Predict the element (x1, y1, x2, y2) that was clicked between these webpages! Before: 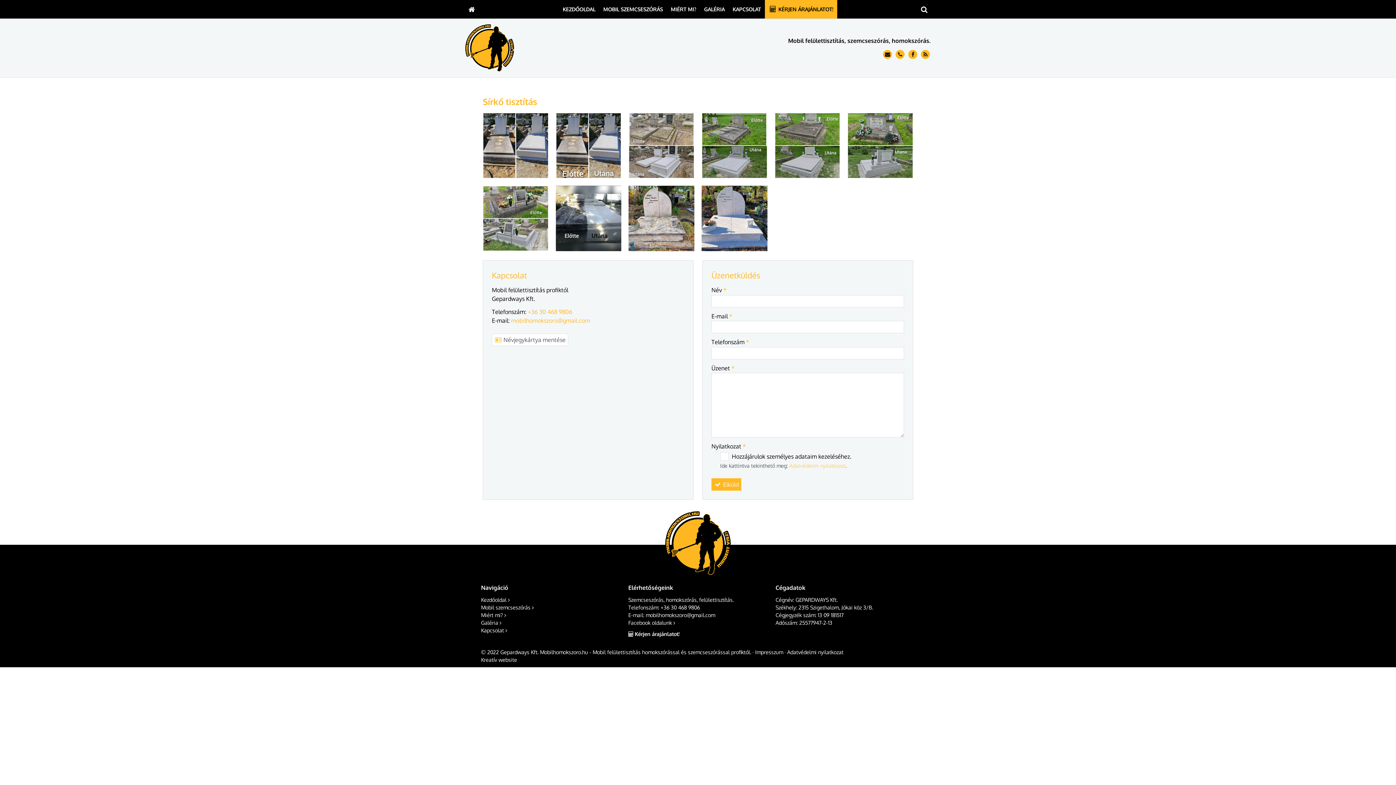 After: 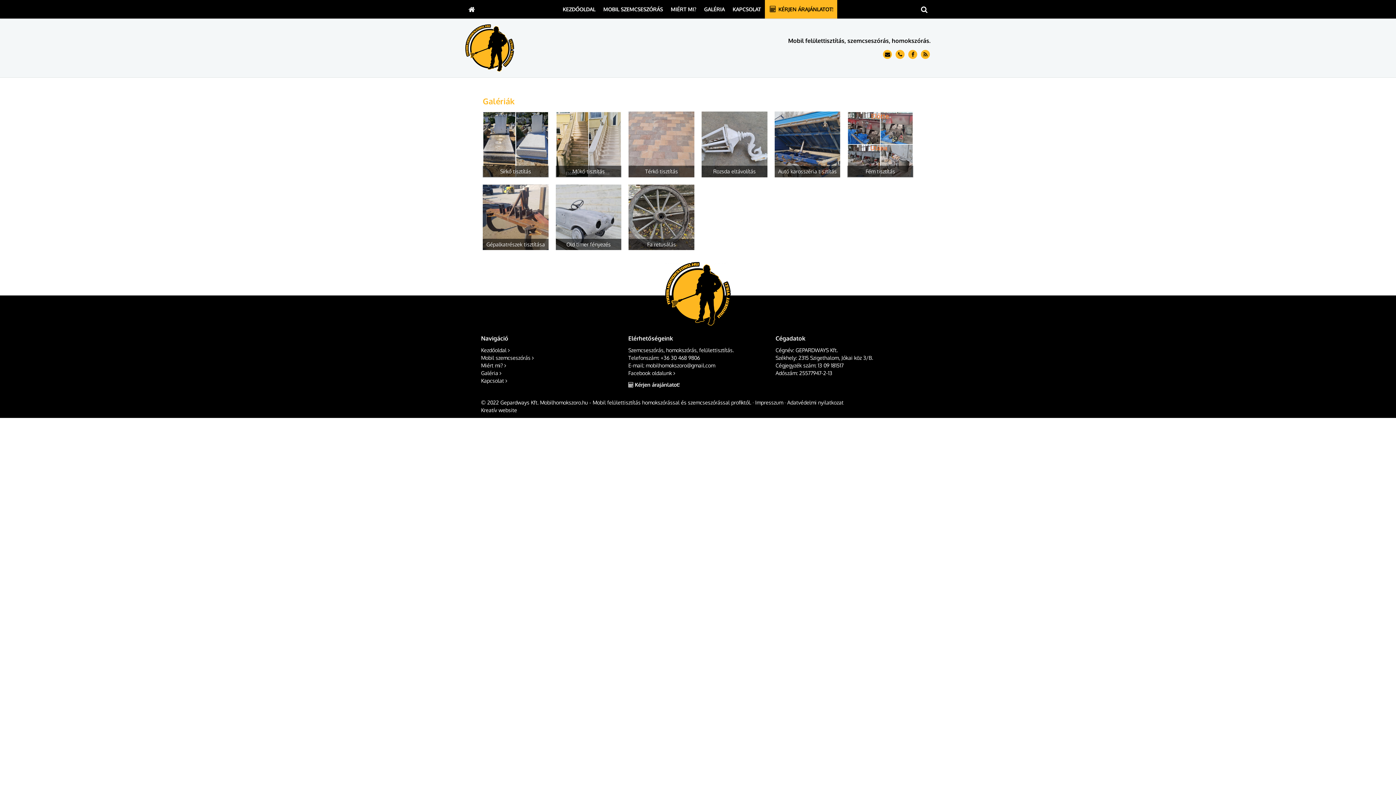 Action: label: Galéria bbox: (481, 619, 501, 626)